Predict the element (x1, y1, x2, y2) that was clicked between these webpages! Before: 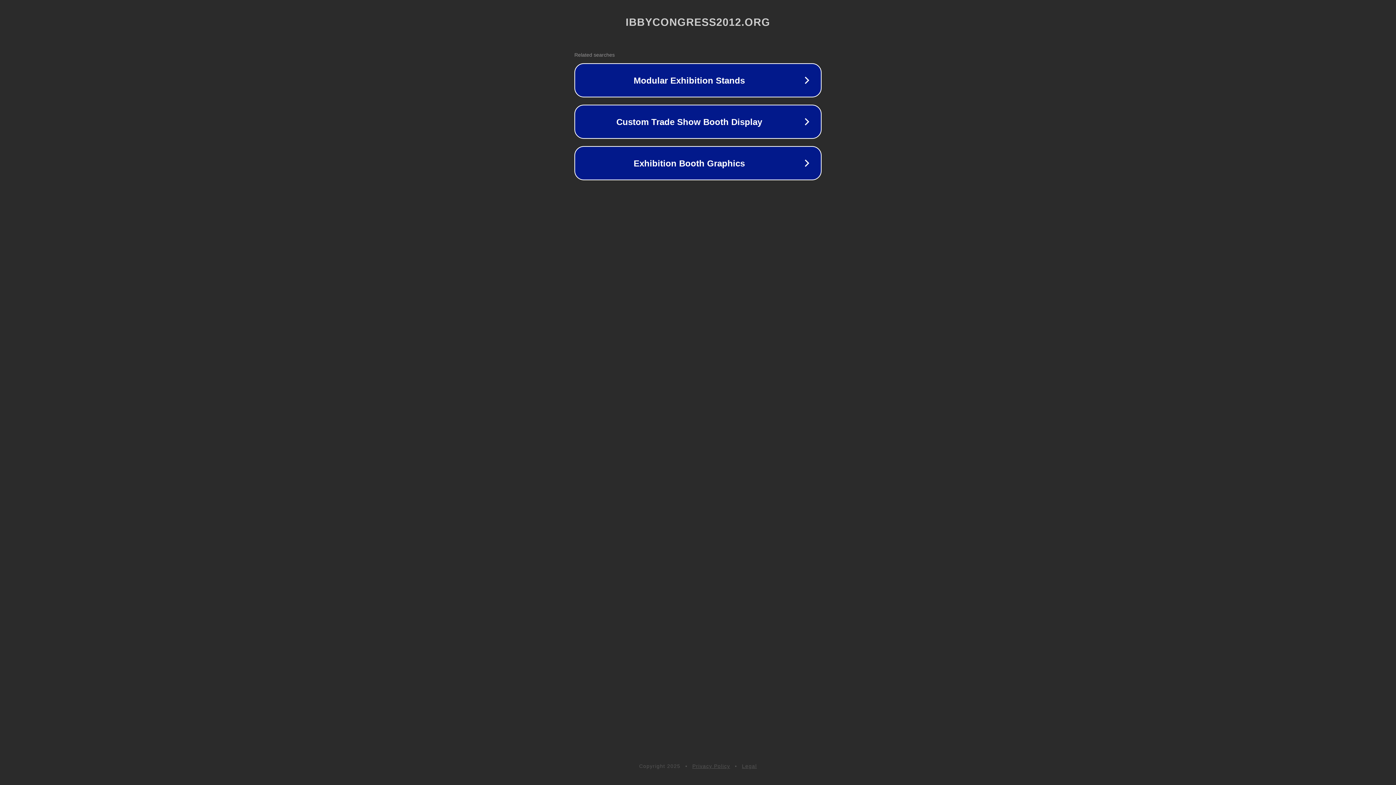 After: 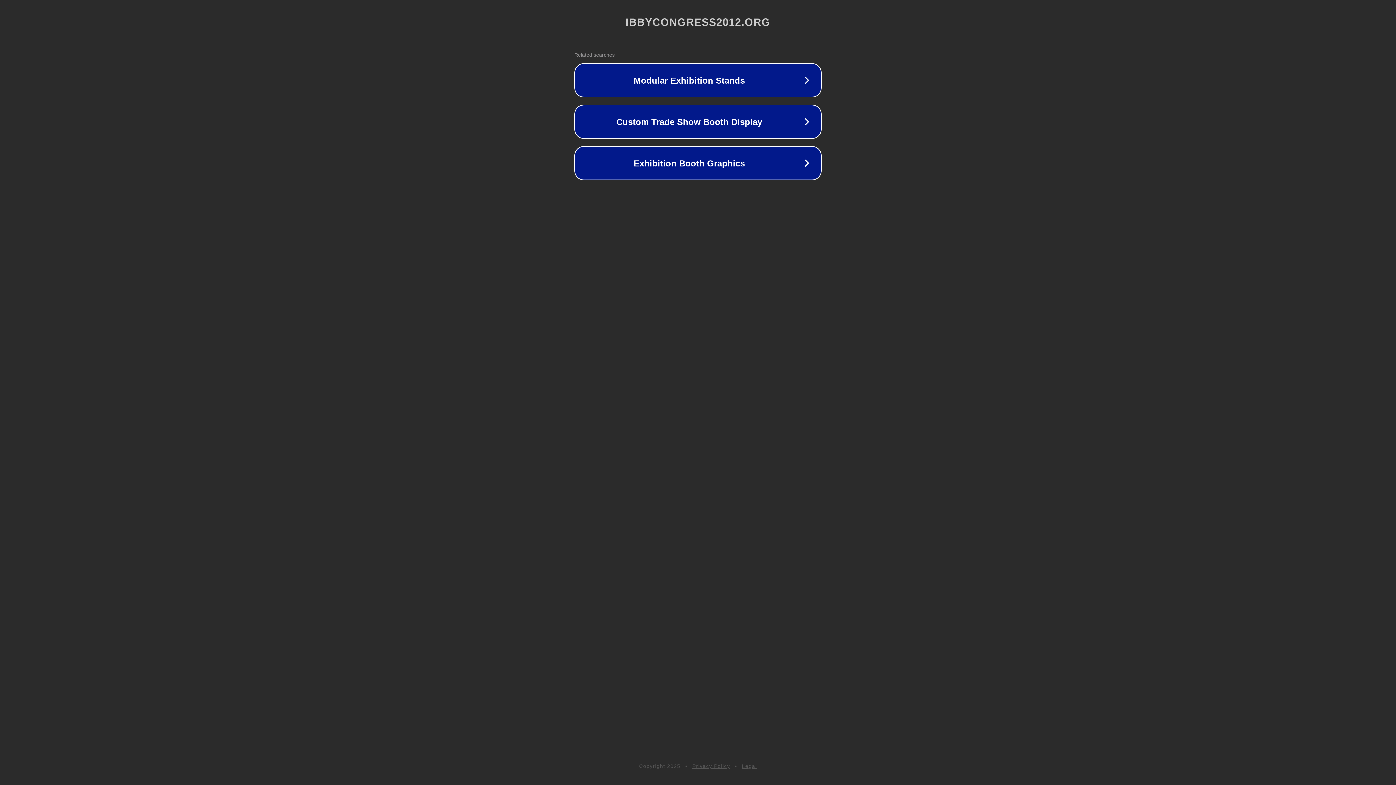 Action: label: Privacy Policy bbox: (692, 763, 730, 769)